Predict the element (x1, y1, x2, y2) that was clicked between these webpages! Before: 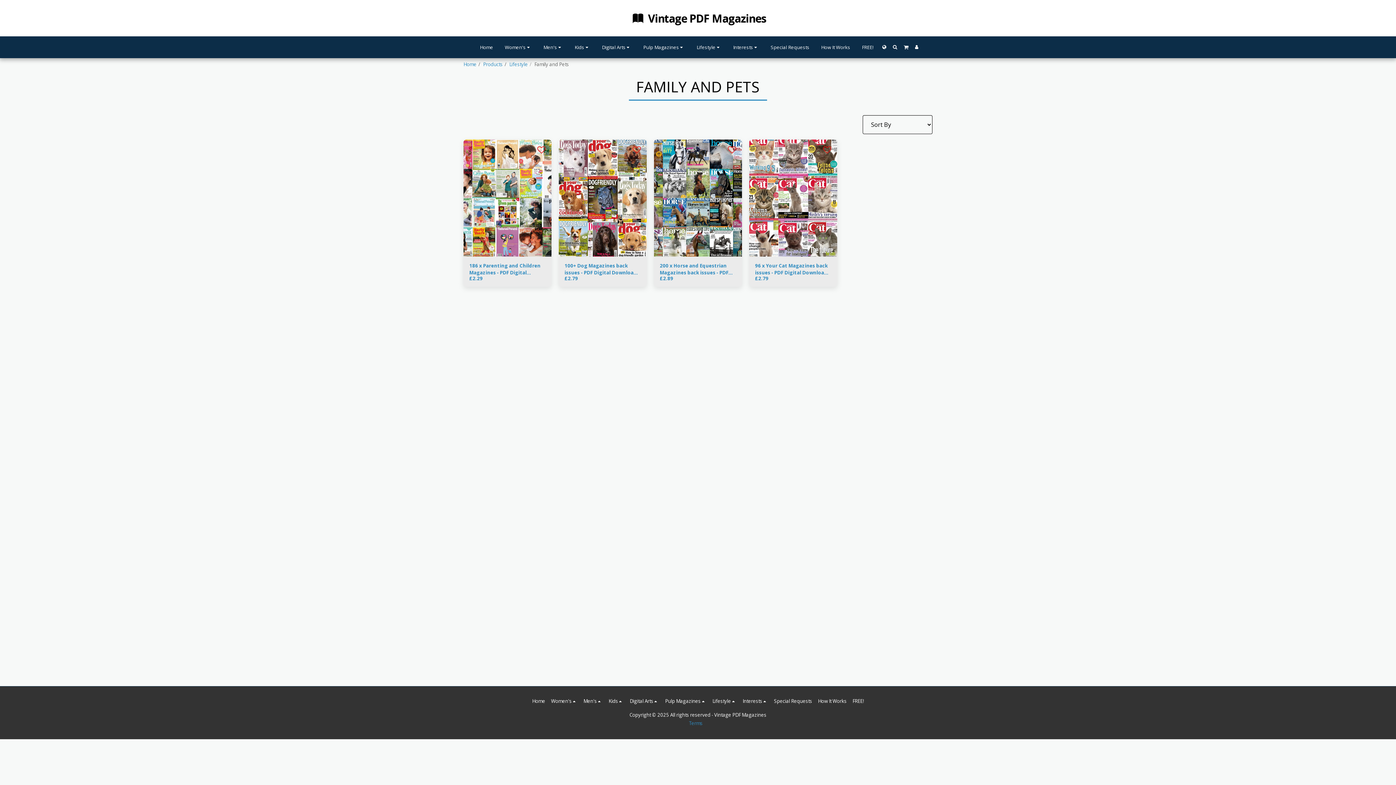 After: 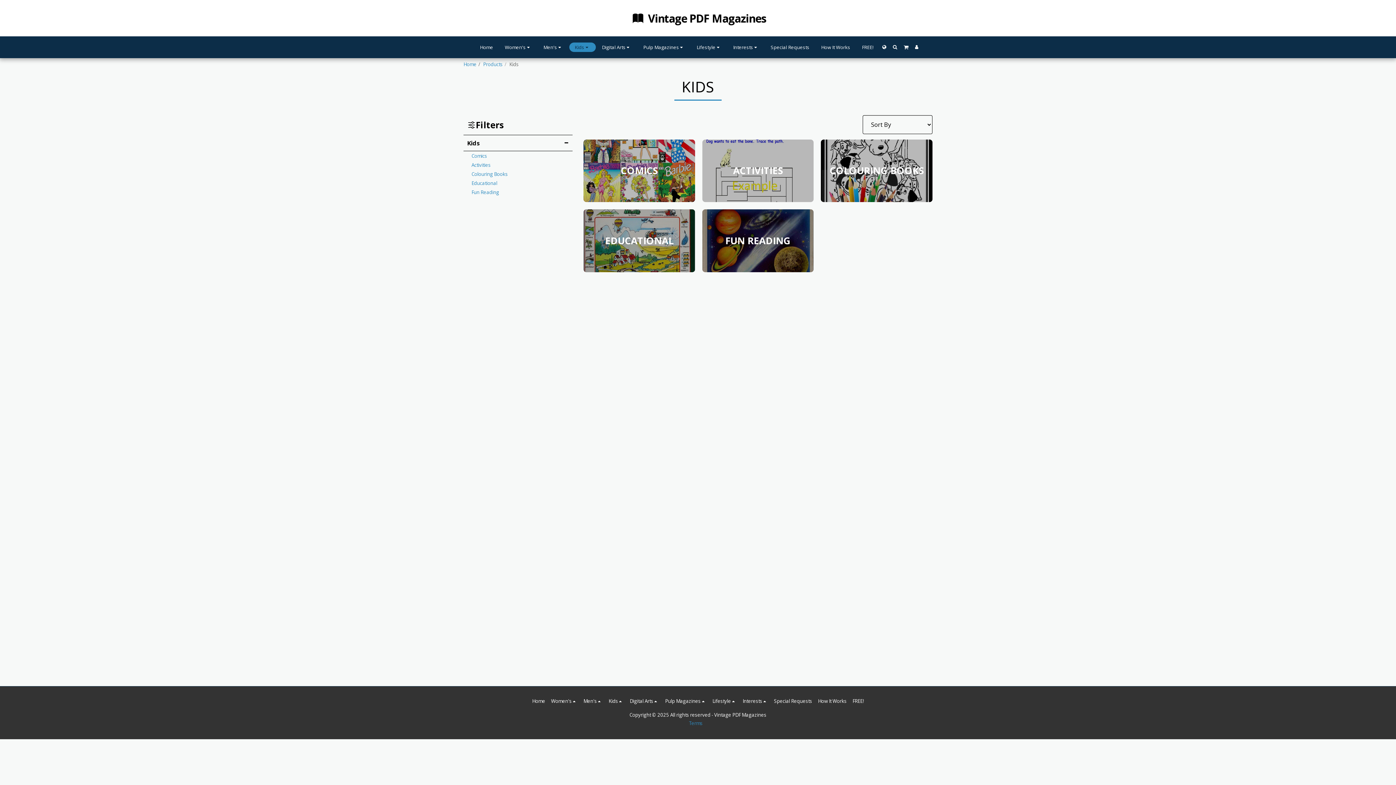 Action: label: Kids   bbox: (569, 42, 595, 52)